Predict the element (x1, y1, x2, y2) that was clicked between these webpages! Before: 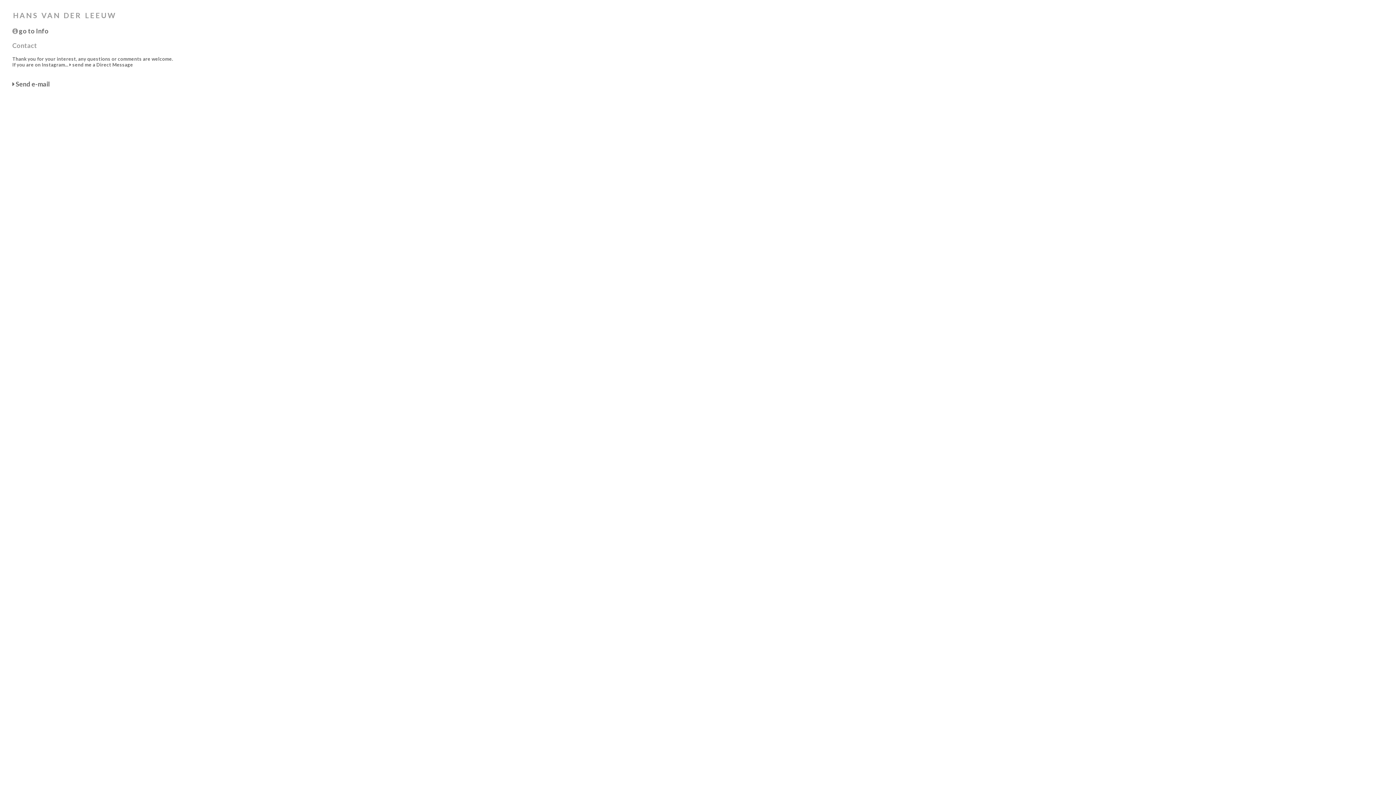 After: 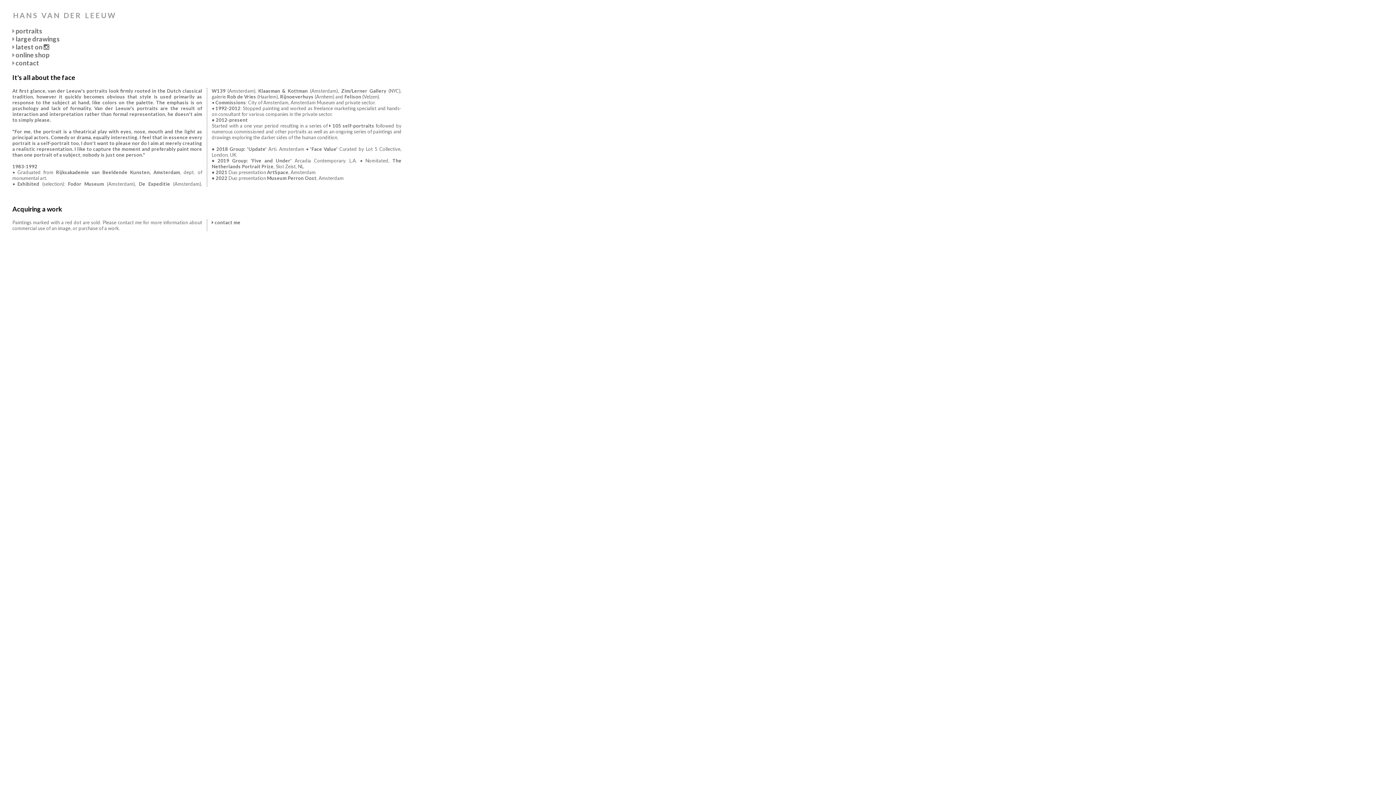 Action: bbox: (17, 26, 48, 34) label:  go to Info